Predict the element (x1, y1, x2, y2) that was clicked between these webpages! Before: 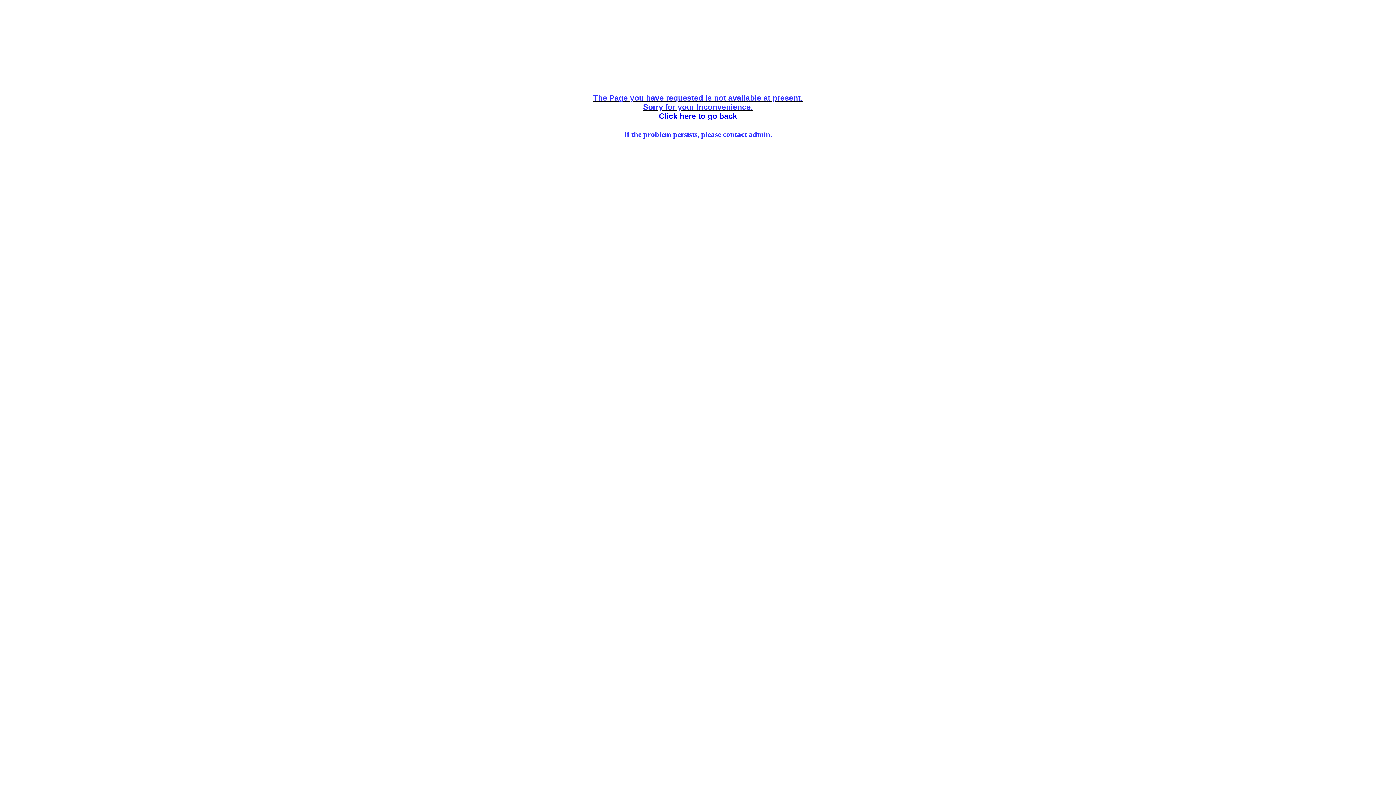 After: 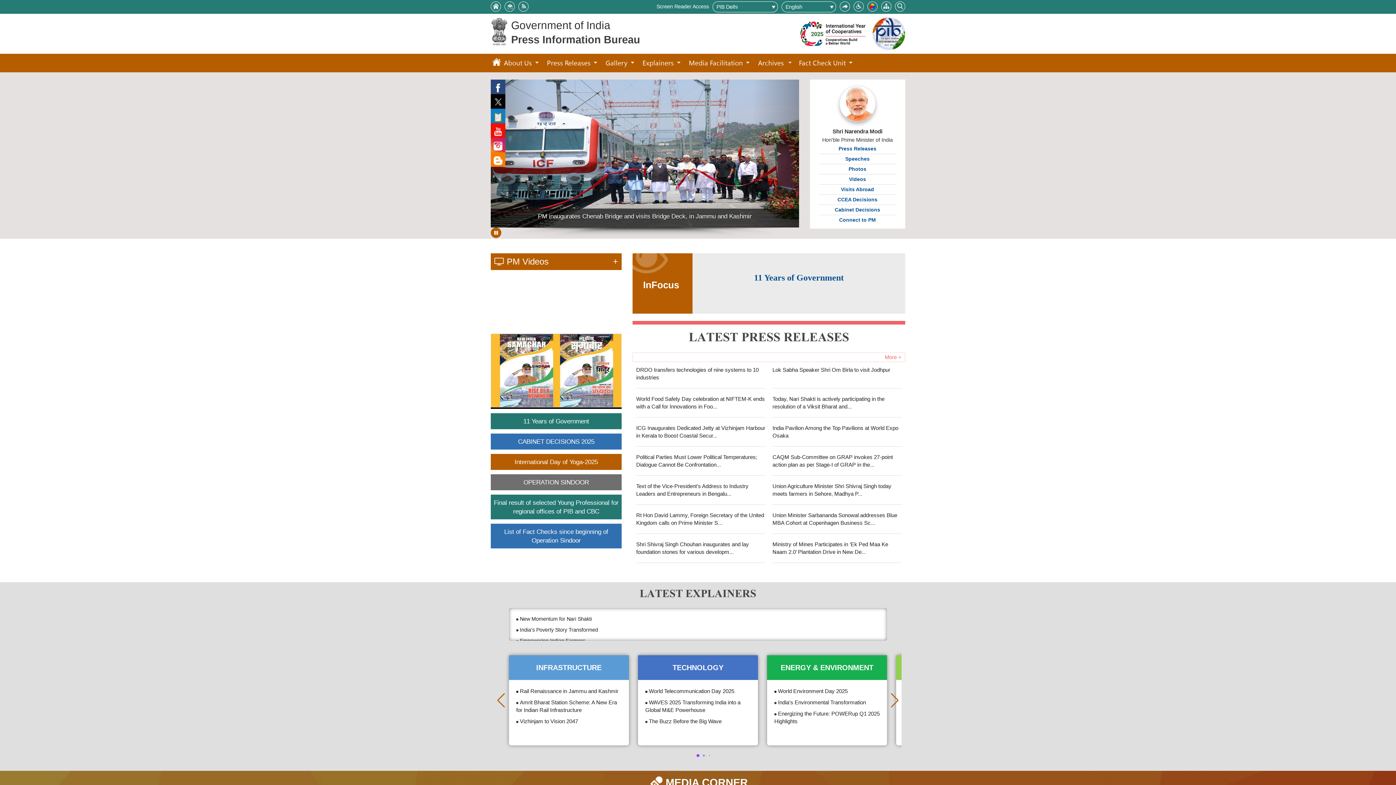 Action: label: Click here to go back bbox: (659, 112, 737, 120)